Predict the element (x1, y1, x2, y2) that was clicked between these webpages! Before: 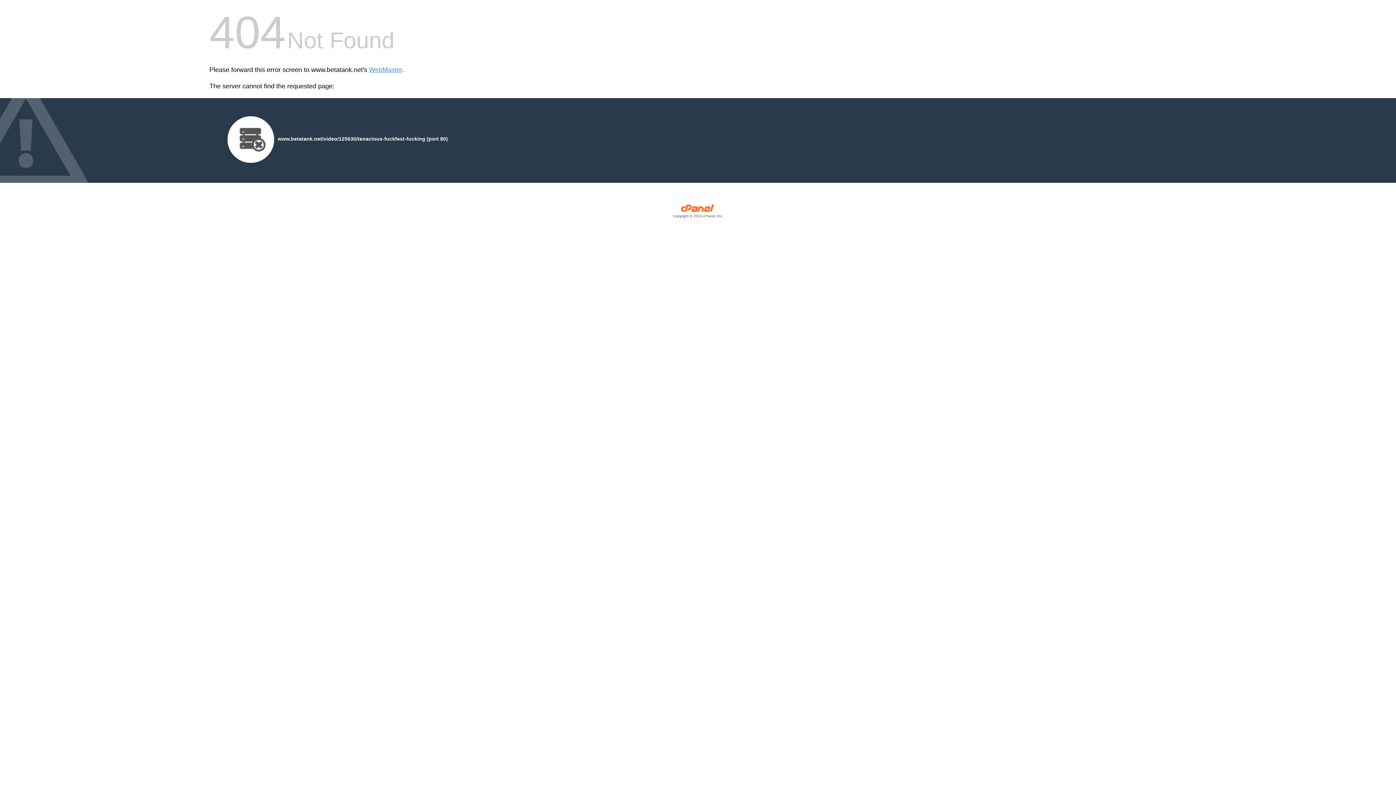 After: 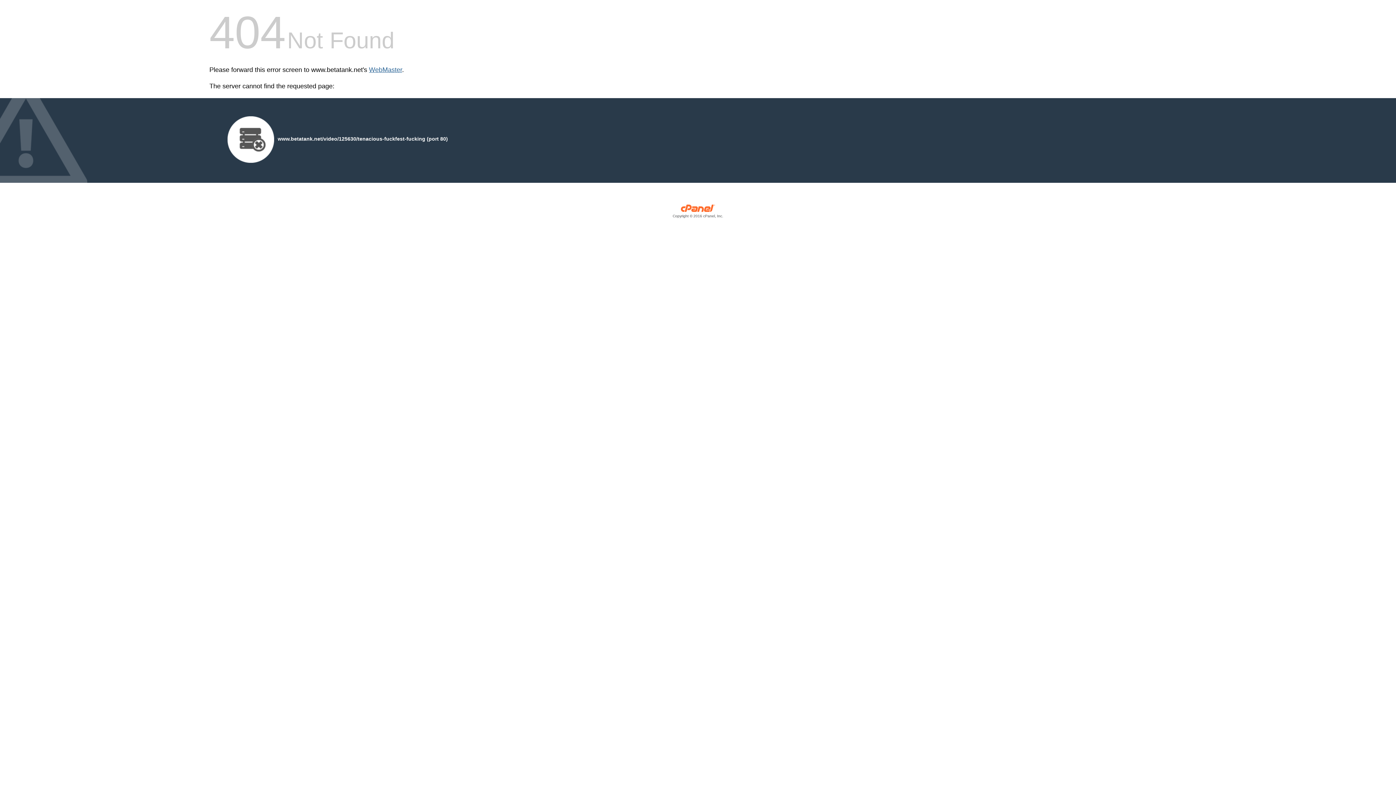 Action: bbox: (369, 66, 402, 73) label: WebMaster